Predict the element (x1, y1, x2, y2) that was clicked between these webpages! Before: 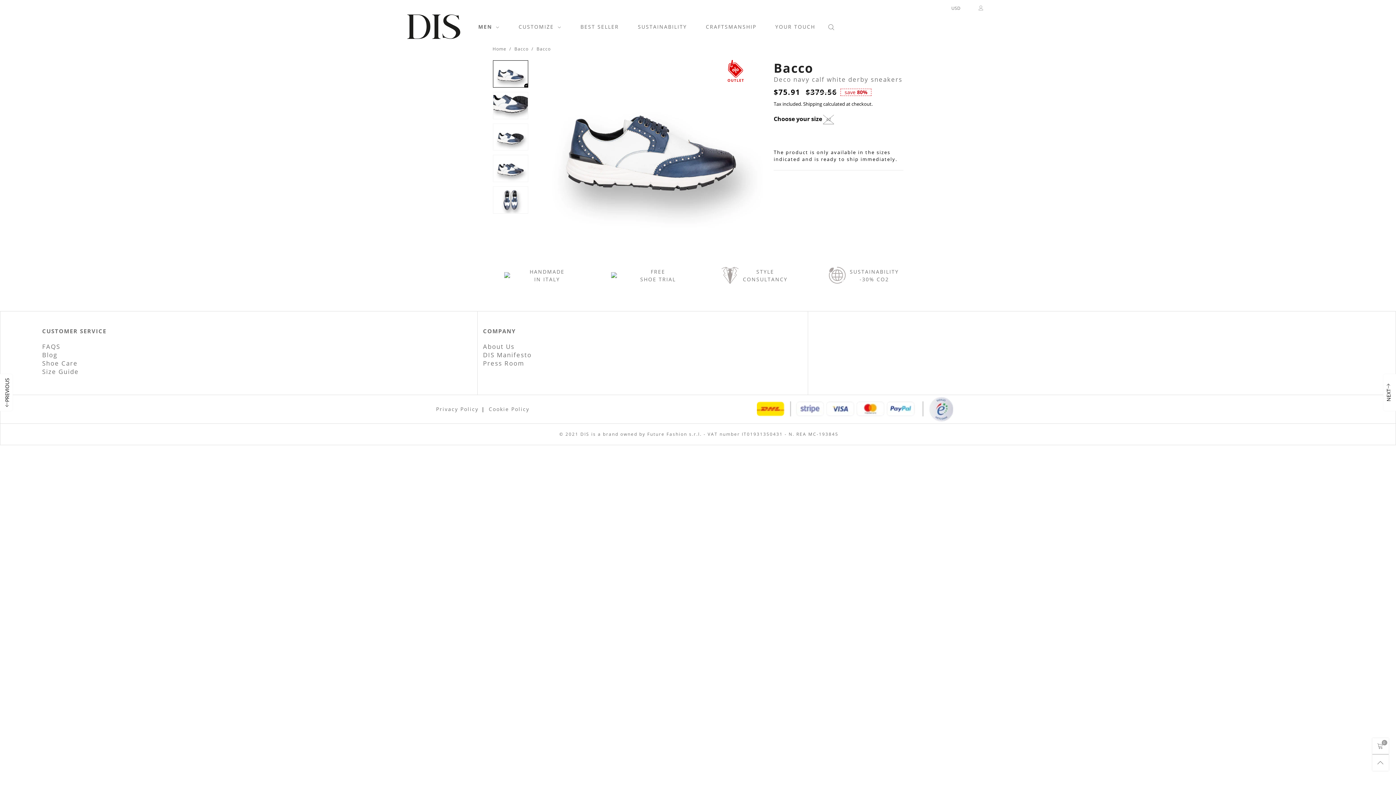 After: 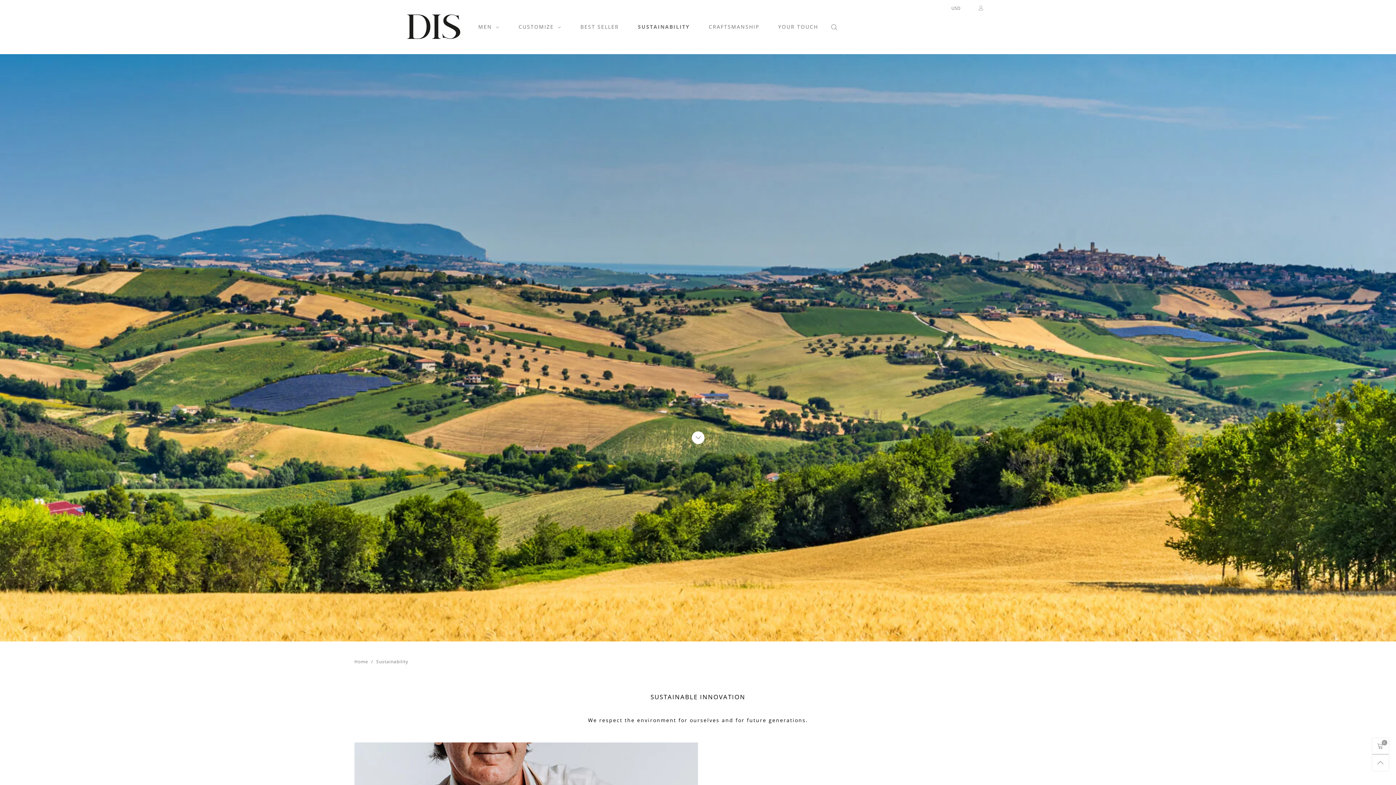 Action: label: SUSTAINABILITY bbox: (628, 13, 696, 40)